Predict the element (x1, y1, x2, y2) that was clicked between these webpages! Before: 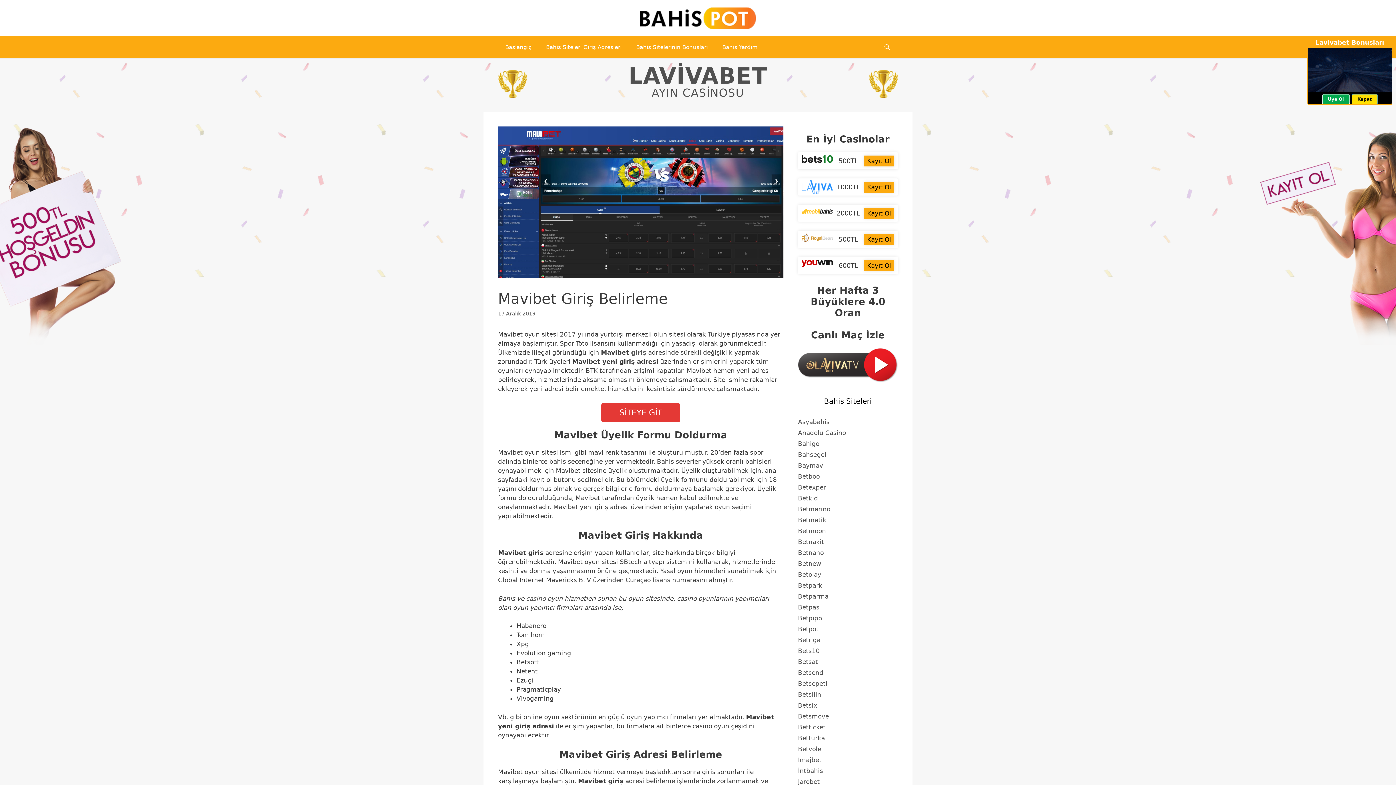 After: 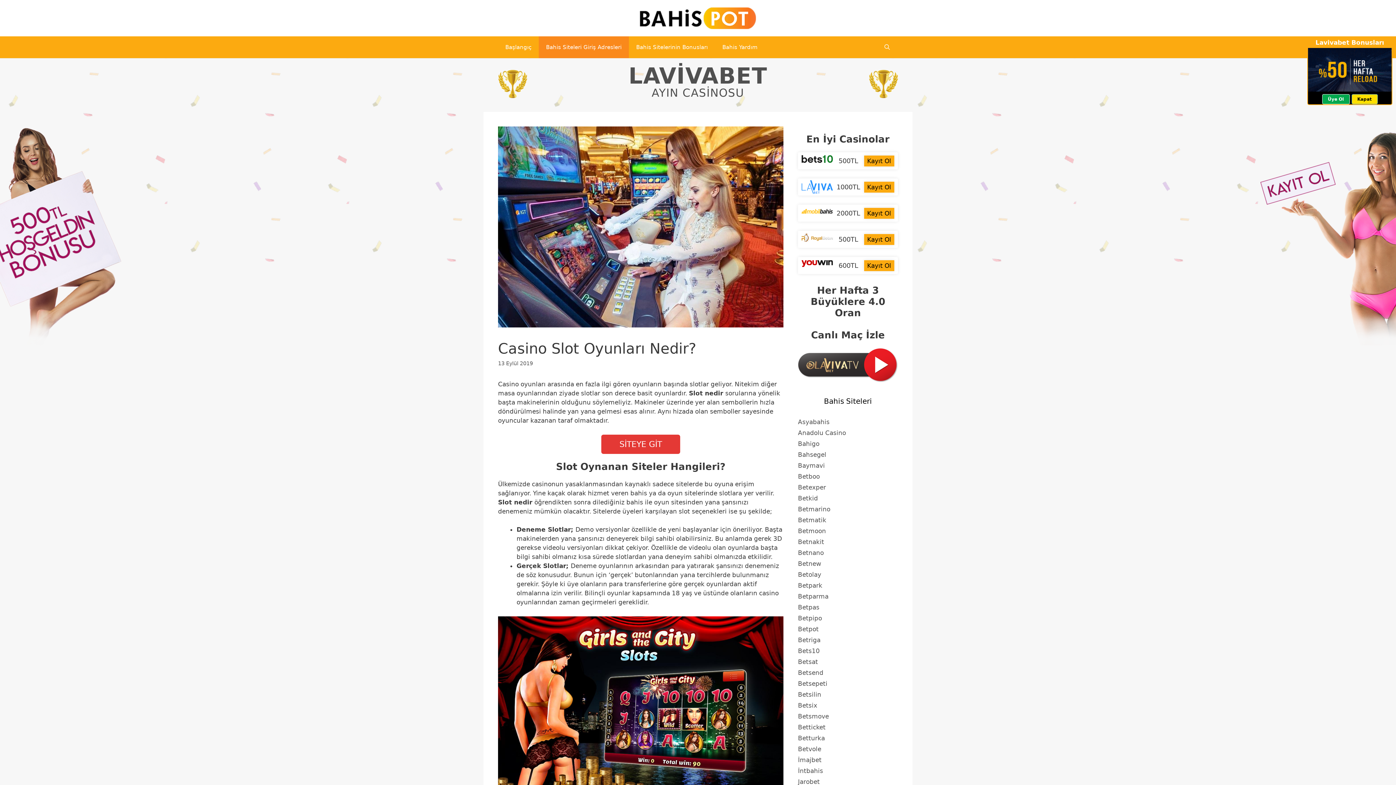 Action: bbox: (526, 595, 545, 602) label: casino